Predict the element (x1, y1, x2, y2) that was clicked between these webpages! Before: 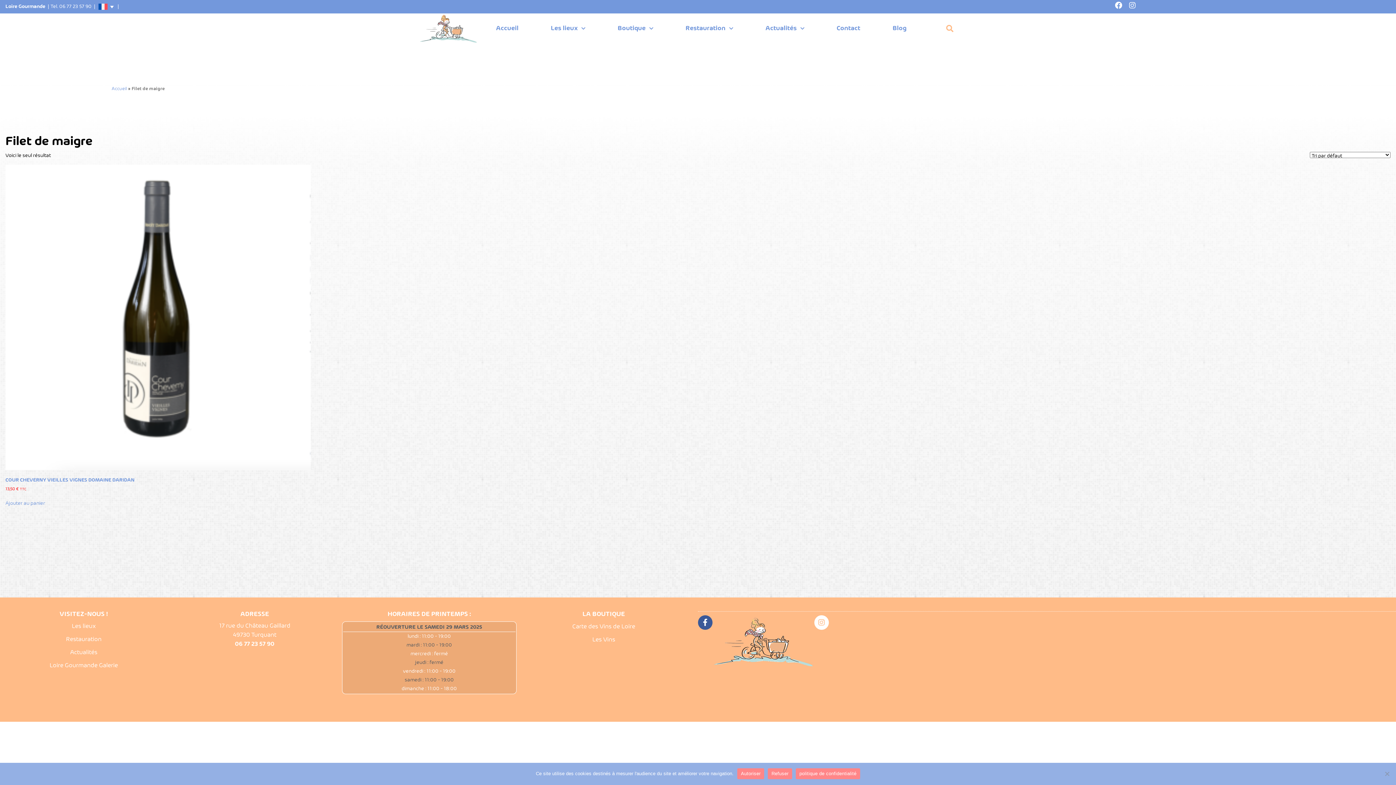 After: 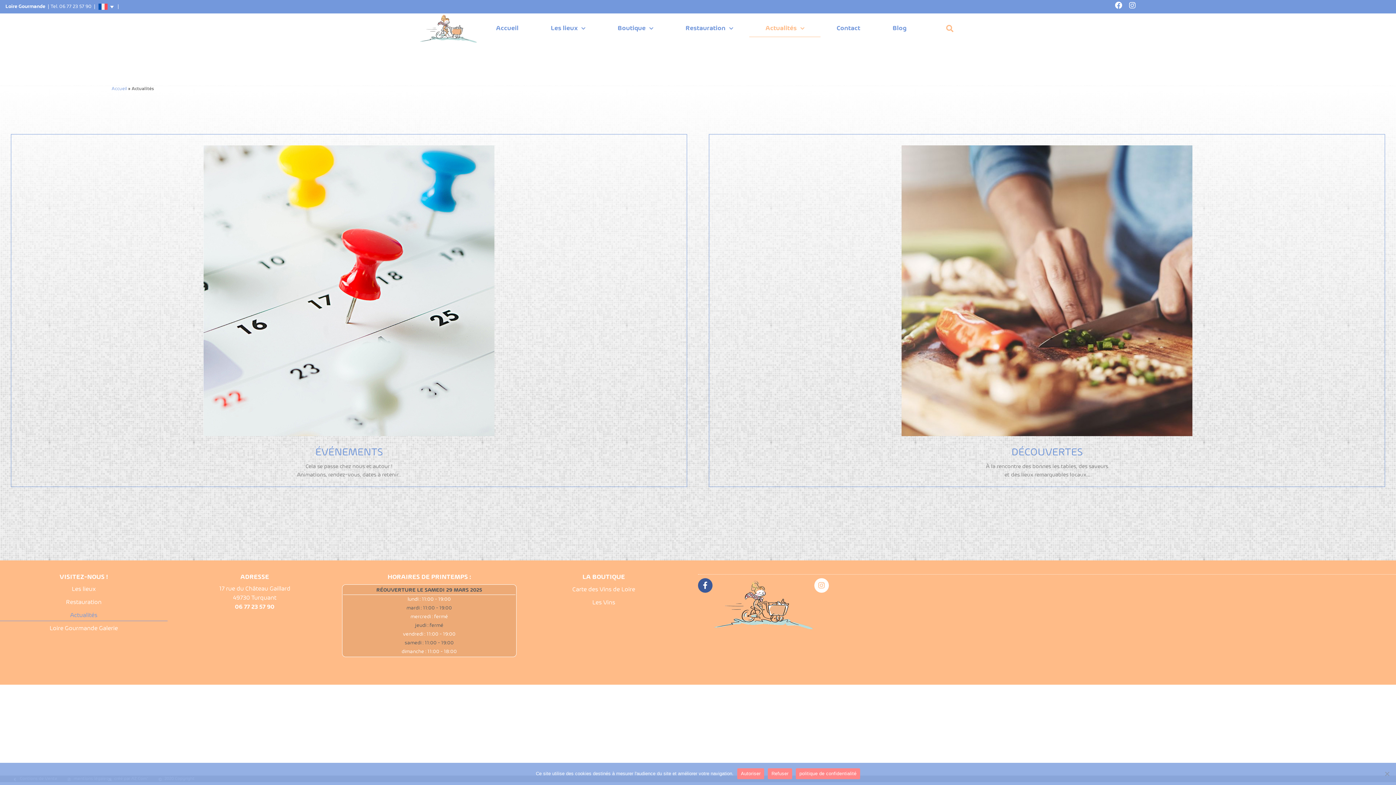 Action: label: Actualités bbox: (0, 647, 167, 658)